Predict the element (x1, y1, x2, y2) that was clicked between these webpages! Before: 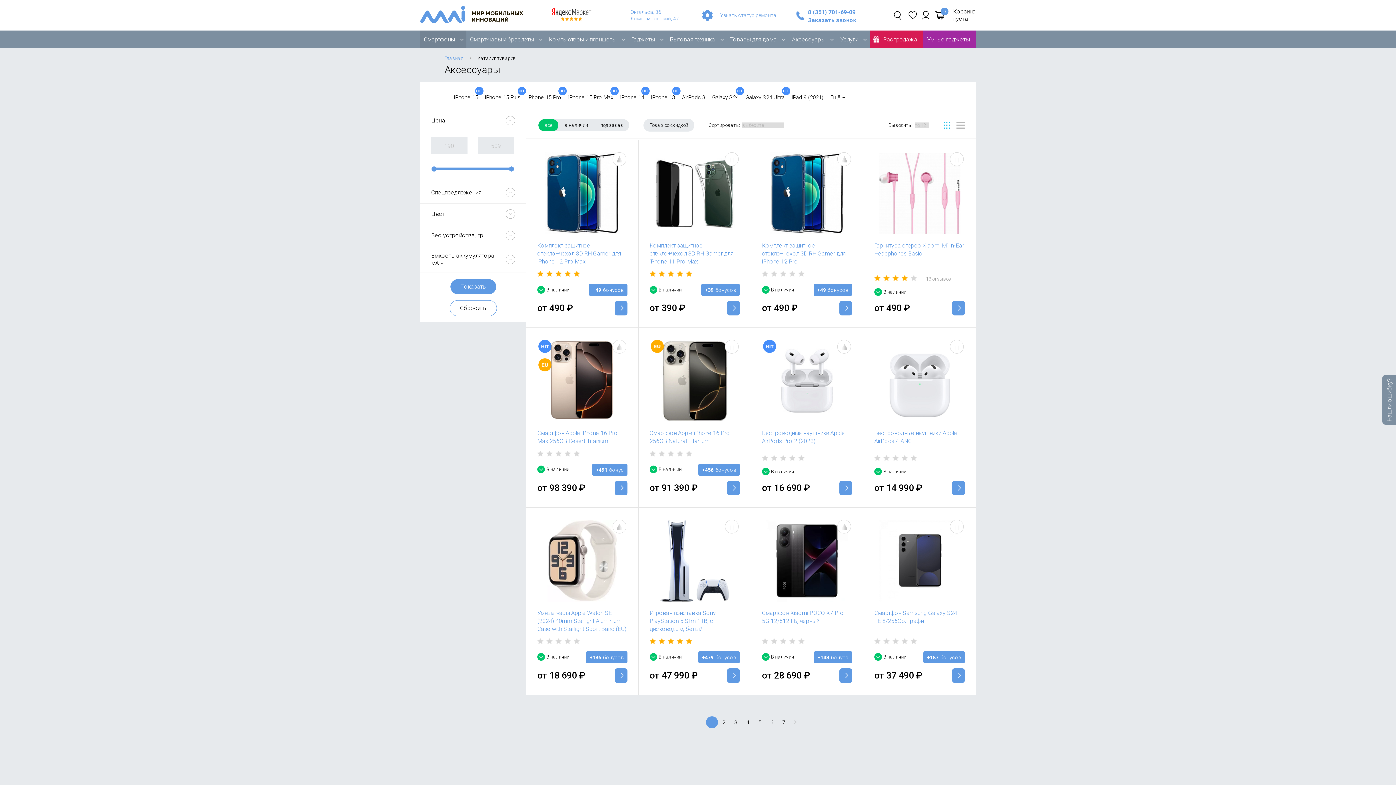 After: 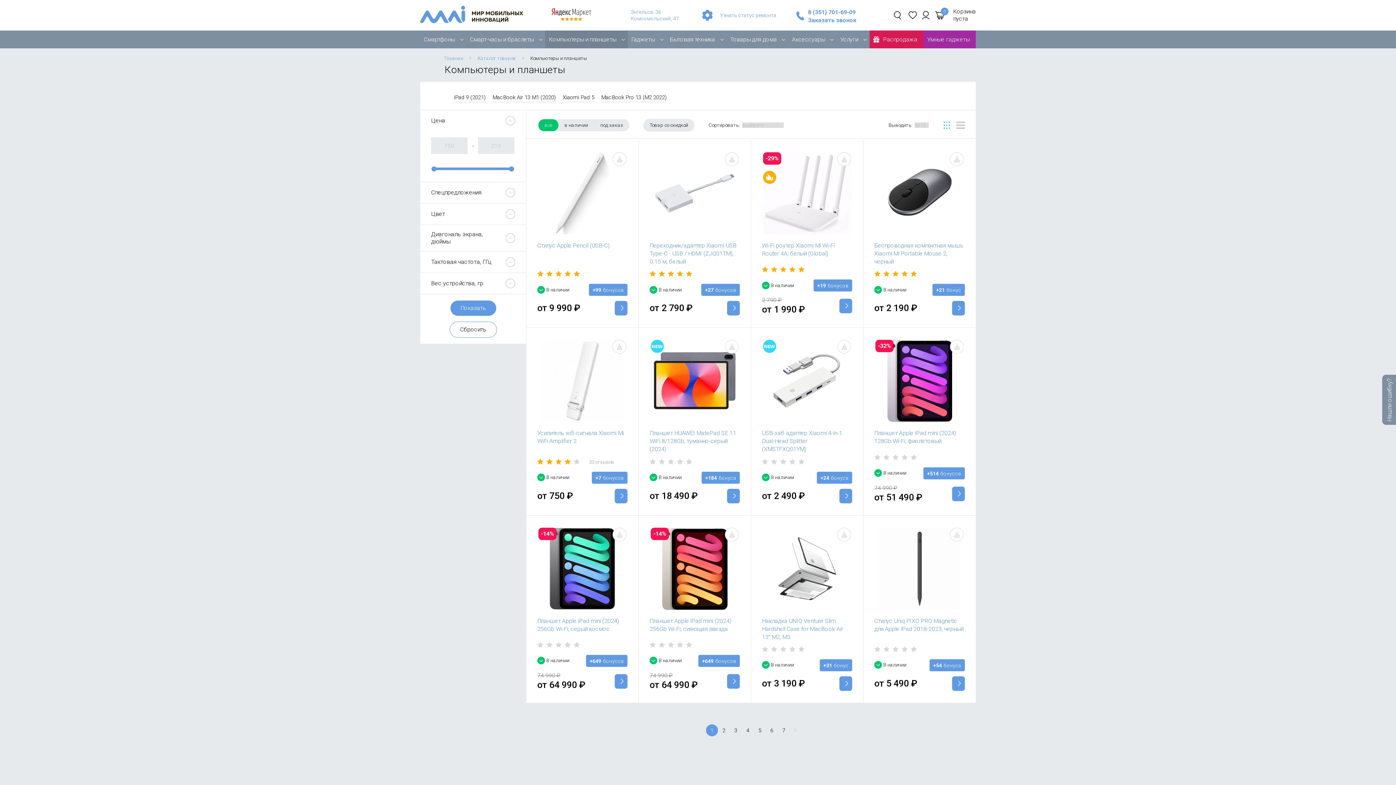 Action: bbox: (545, 30, 622, 48) label: Компьютеры и планшеты